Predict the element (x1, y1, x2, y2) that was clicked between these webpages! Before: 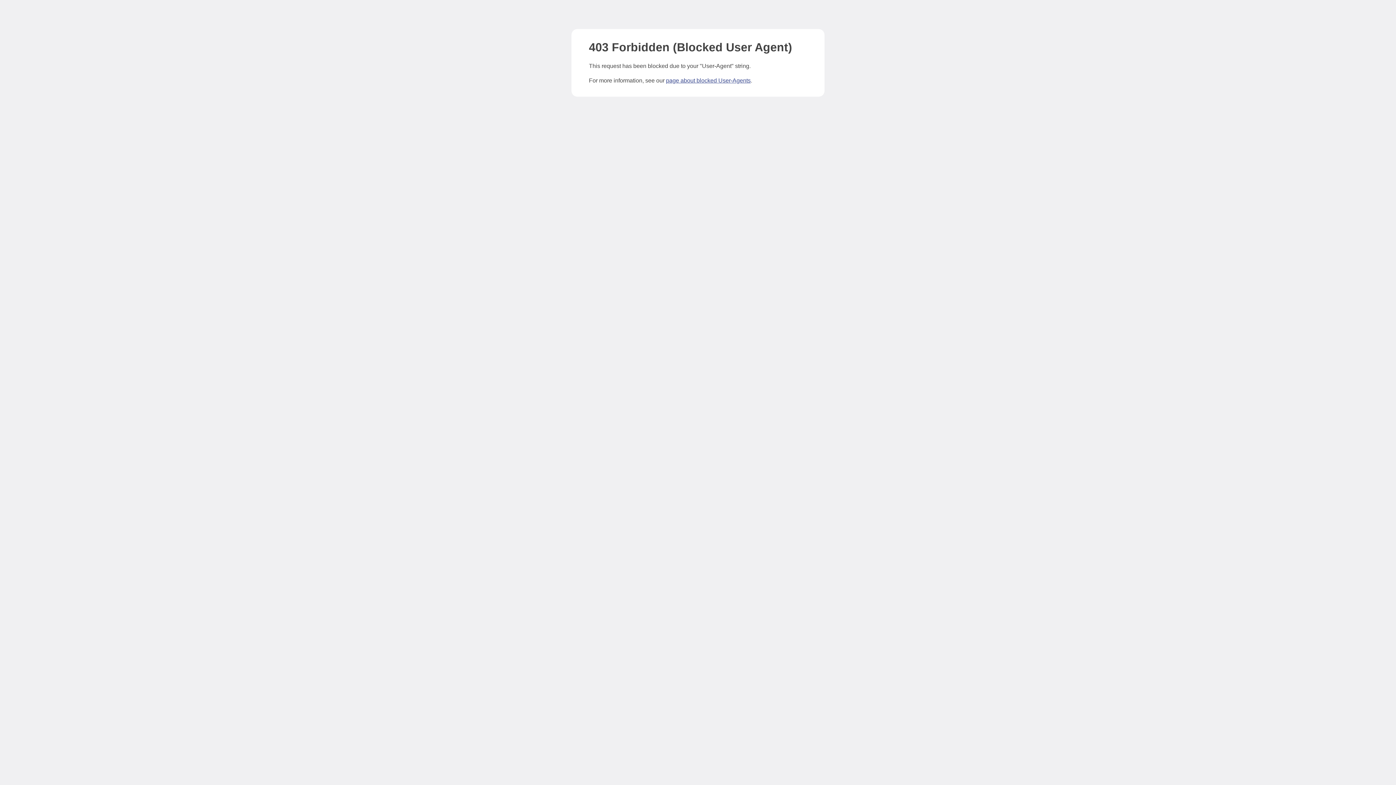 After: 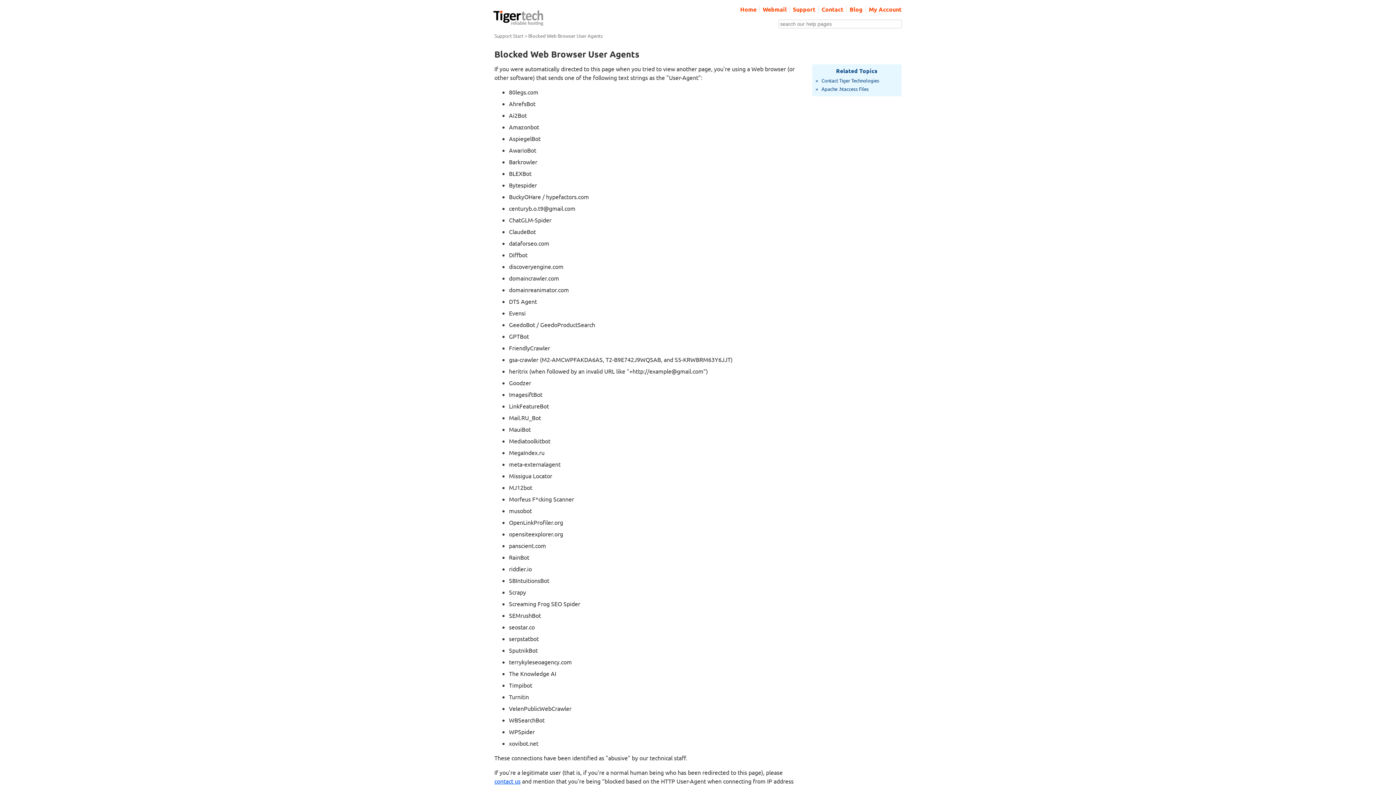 Action: bbox: (666, 77, 750, 83) label: page about blocked User-Agents